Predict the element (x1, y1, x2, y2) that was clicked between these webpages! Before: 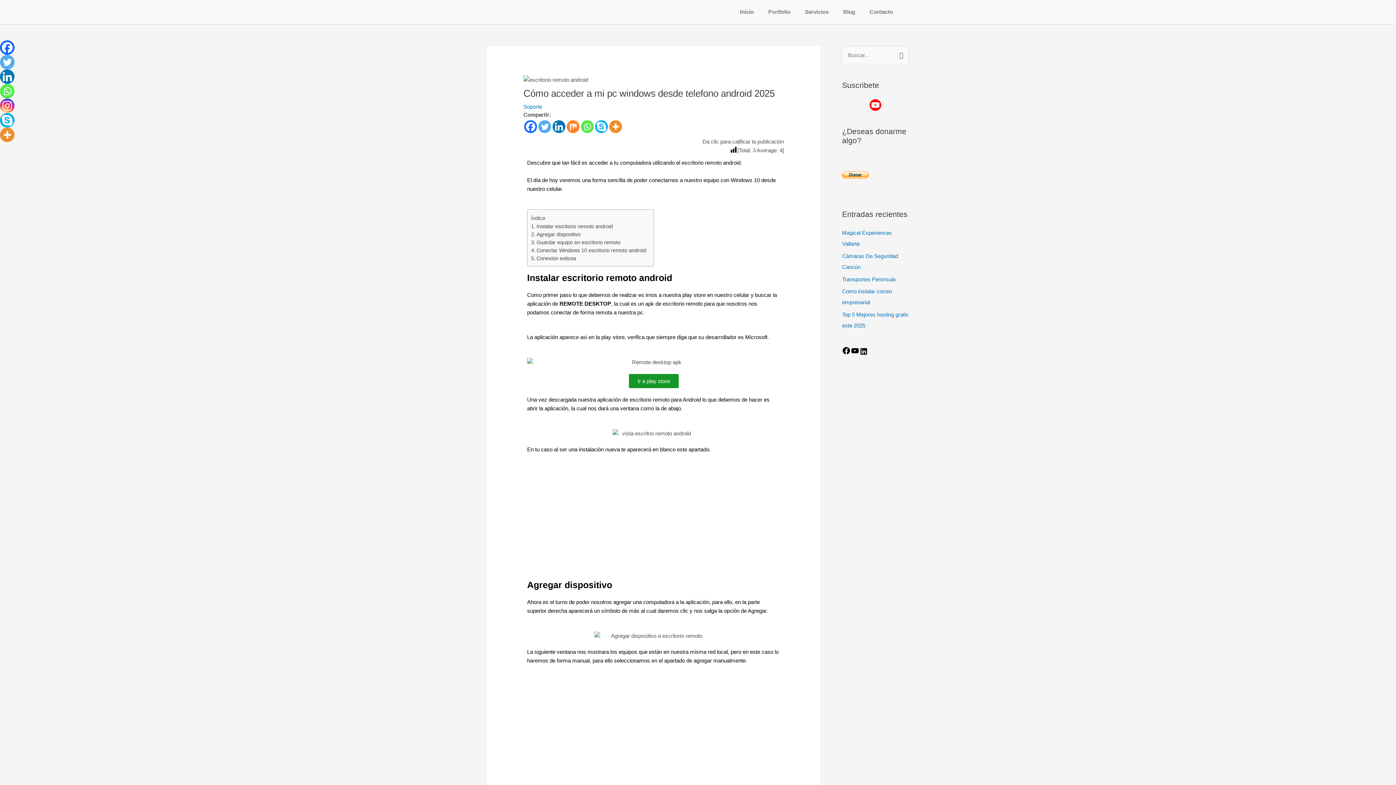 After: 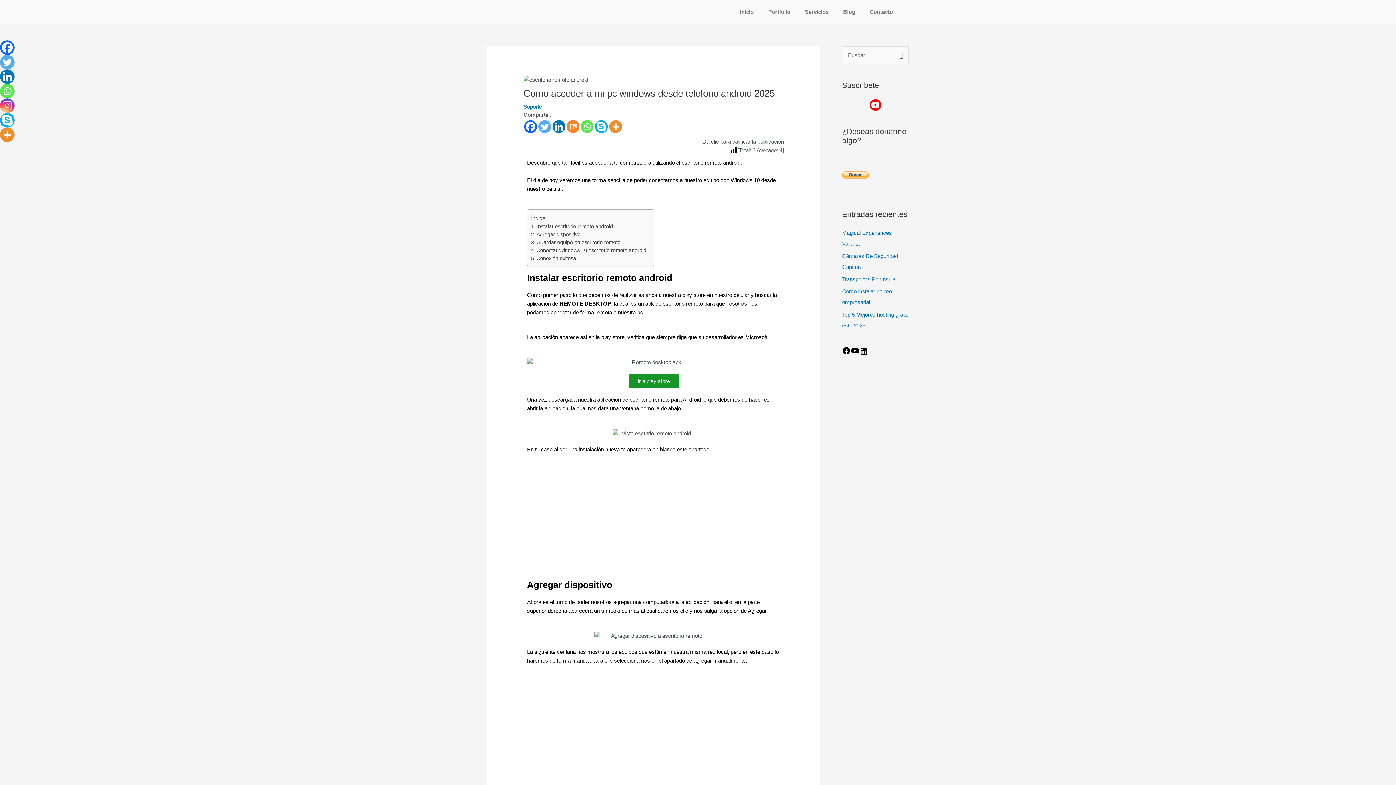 Action: bbox: (524, 120, 537, 133) label: Facebook